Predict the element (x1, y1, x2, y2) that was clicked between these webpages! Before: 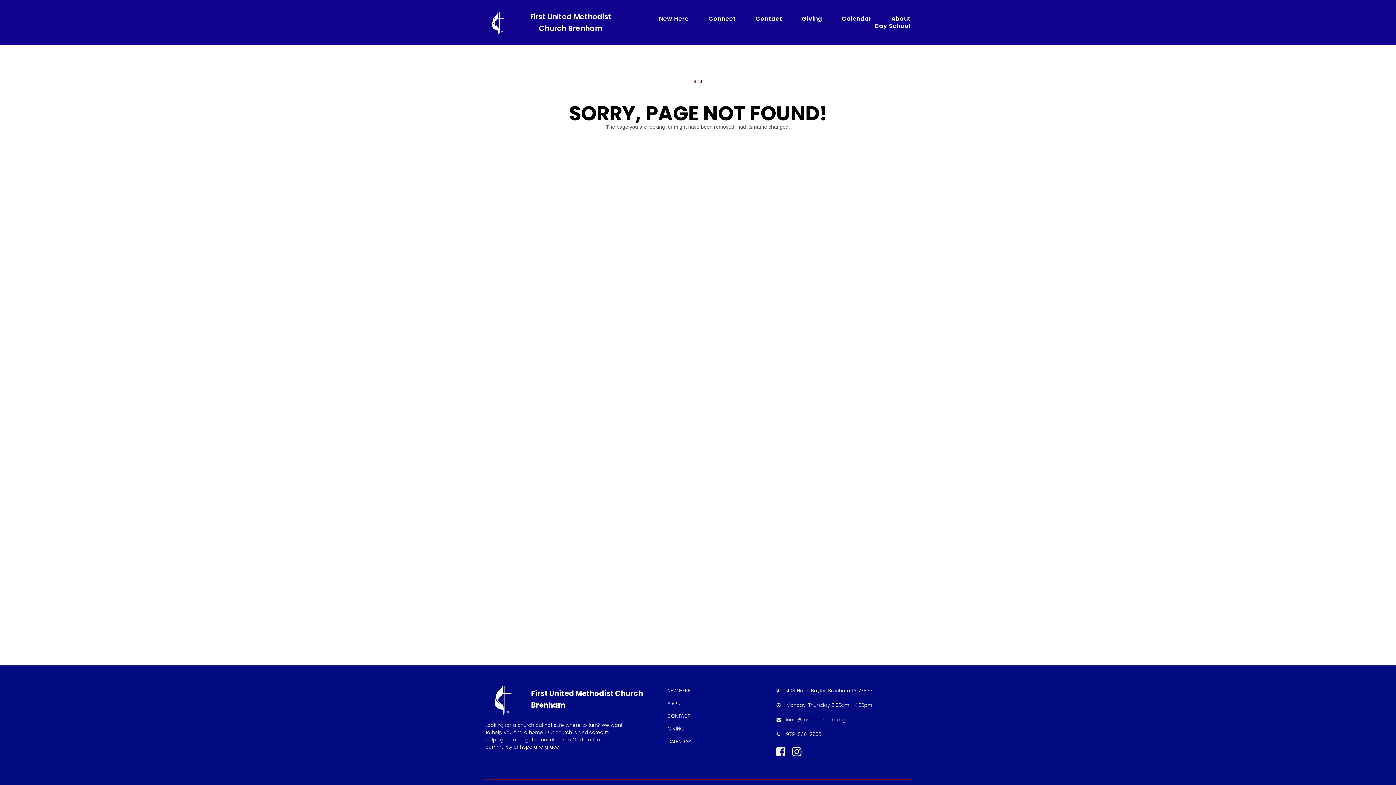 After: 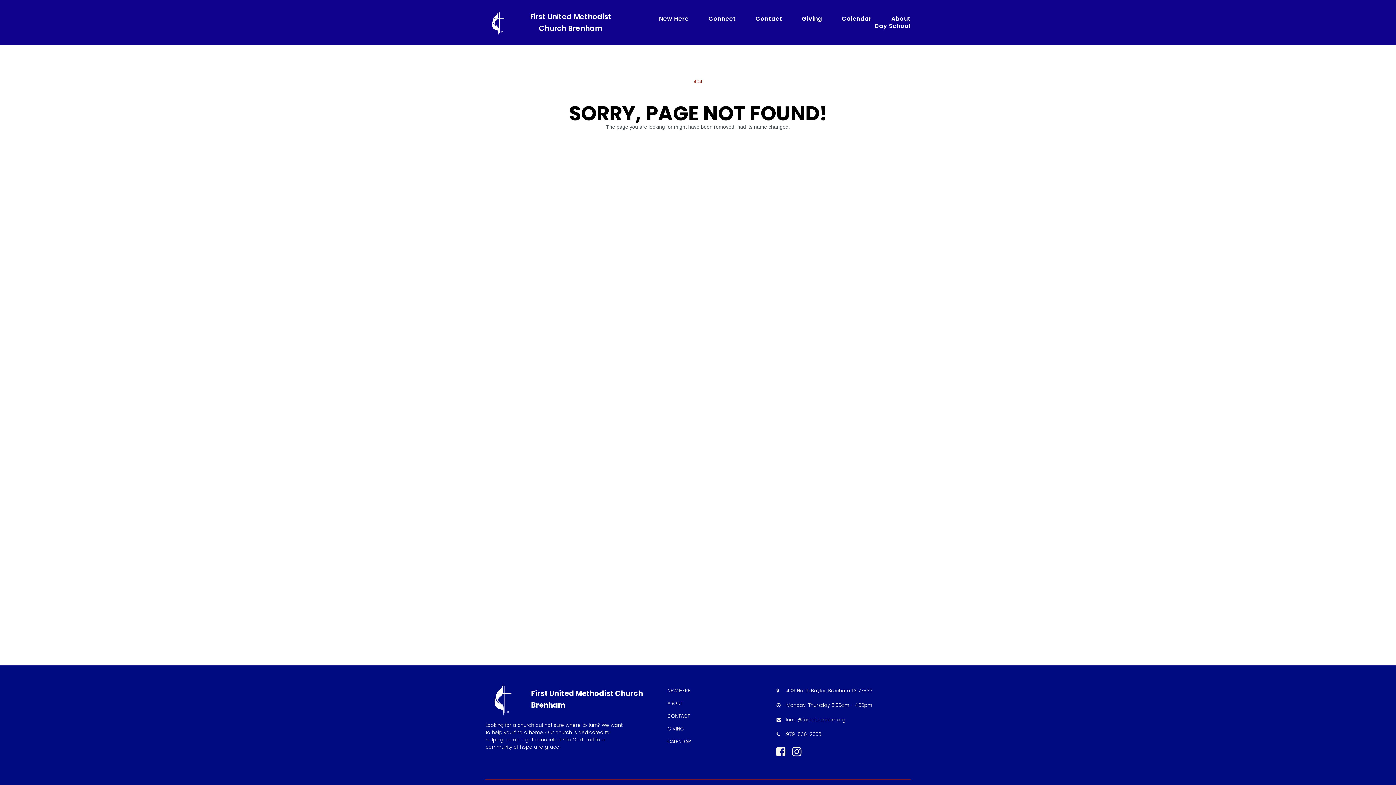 Action: bbox: (1364, 746, 1381, 763)